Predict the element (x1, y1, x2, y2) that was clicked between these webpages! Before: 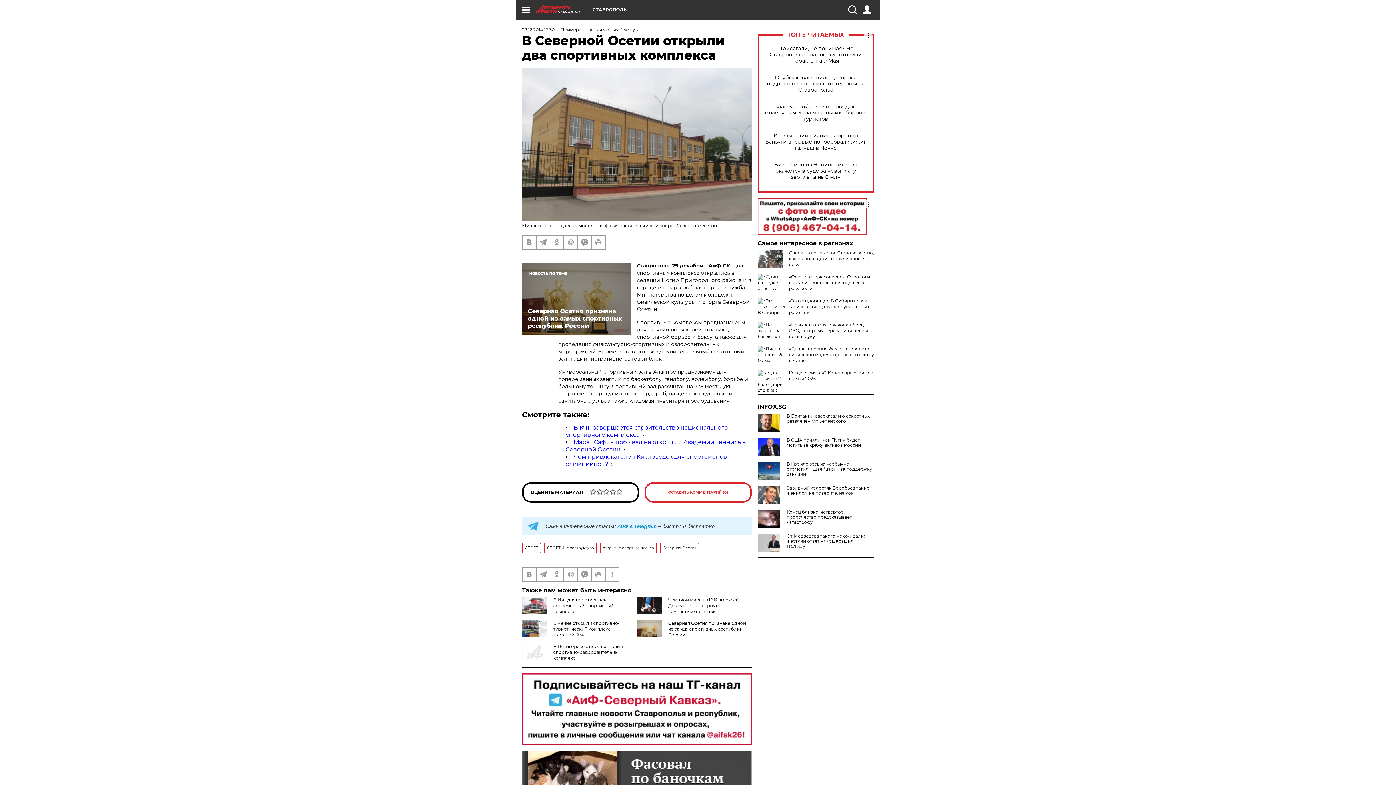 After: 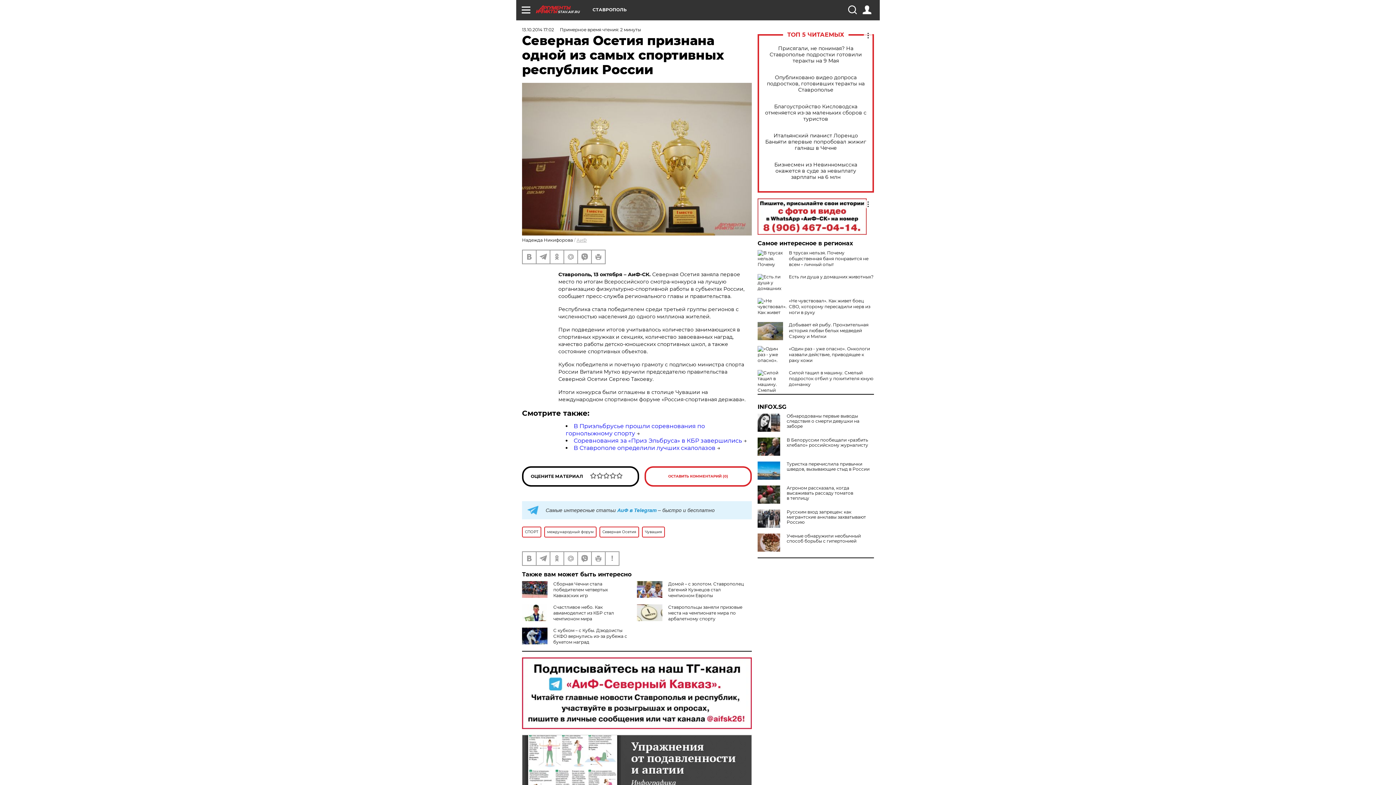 Action: label: Северная Осетия признана одной из самых спортивных республик Росcии bbox: (522, 262, 631, 335)